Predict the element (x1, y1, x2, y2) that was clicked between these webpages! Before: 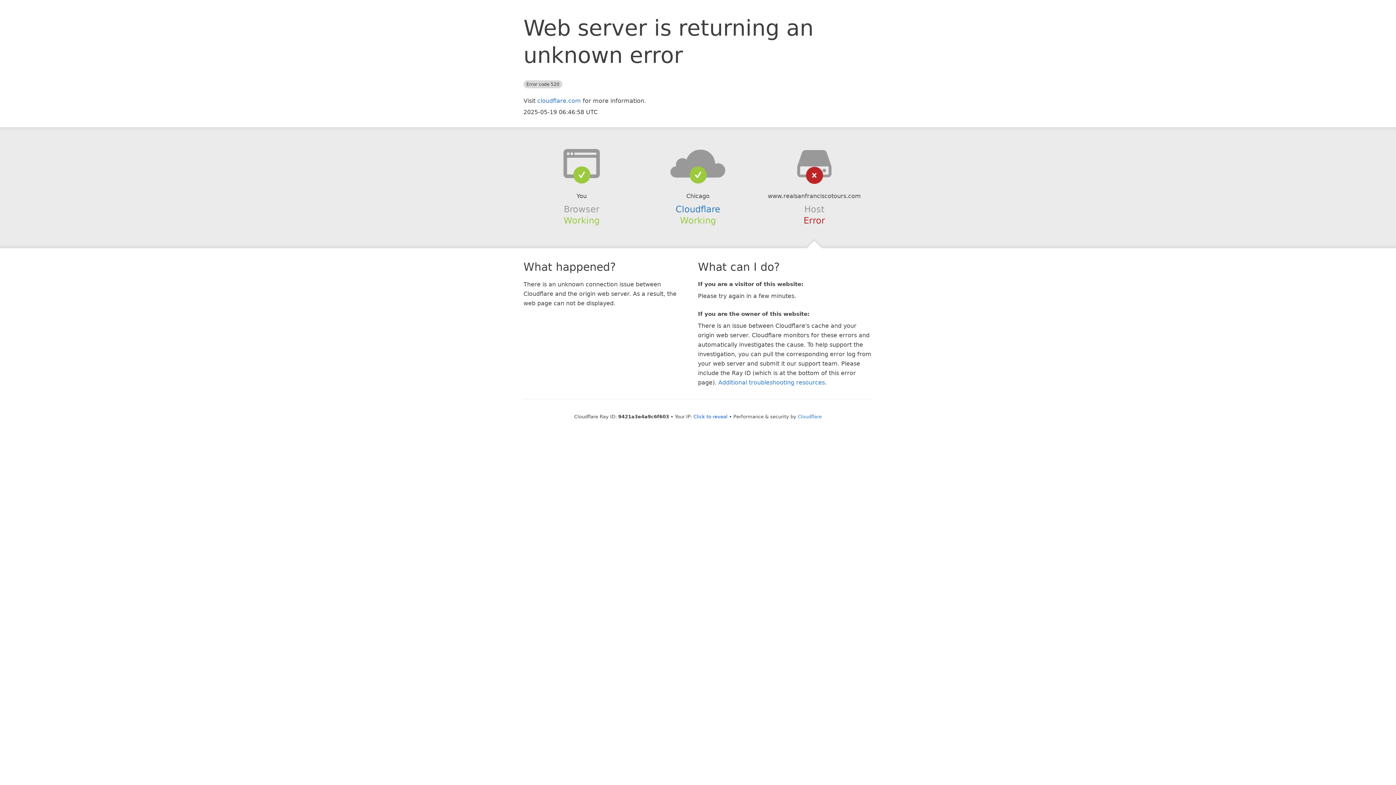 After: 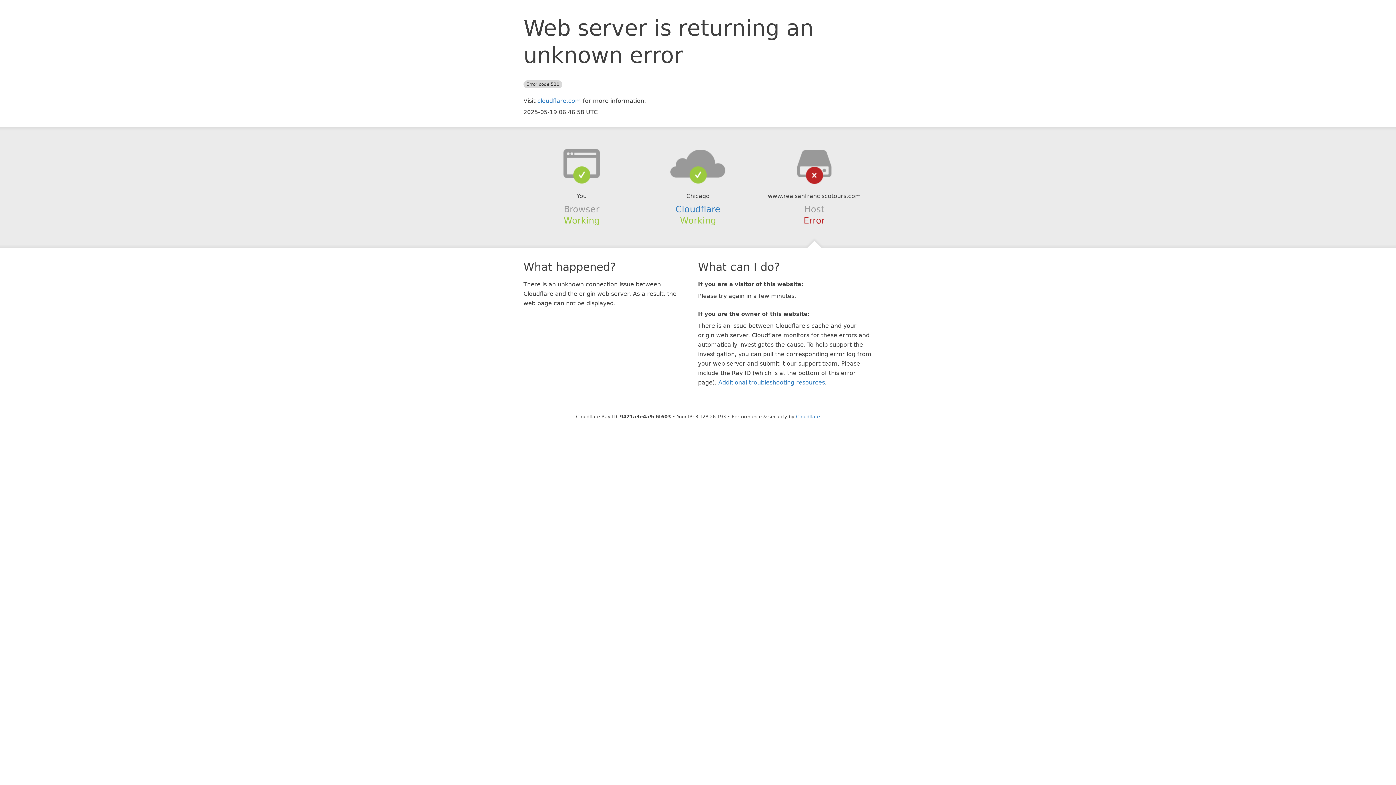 Action: label: Click to reveal bbox: (693, 414, 727, 419)